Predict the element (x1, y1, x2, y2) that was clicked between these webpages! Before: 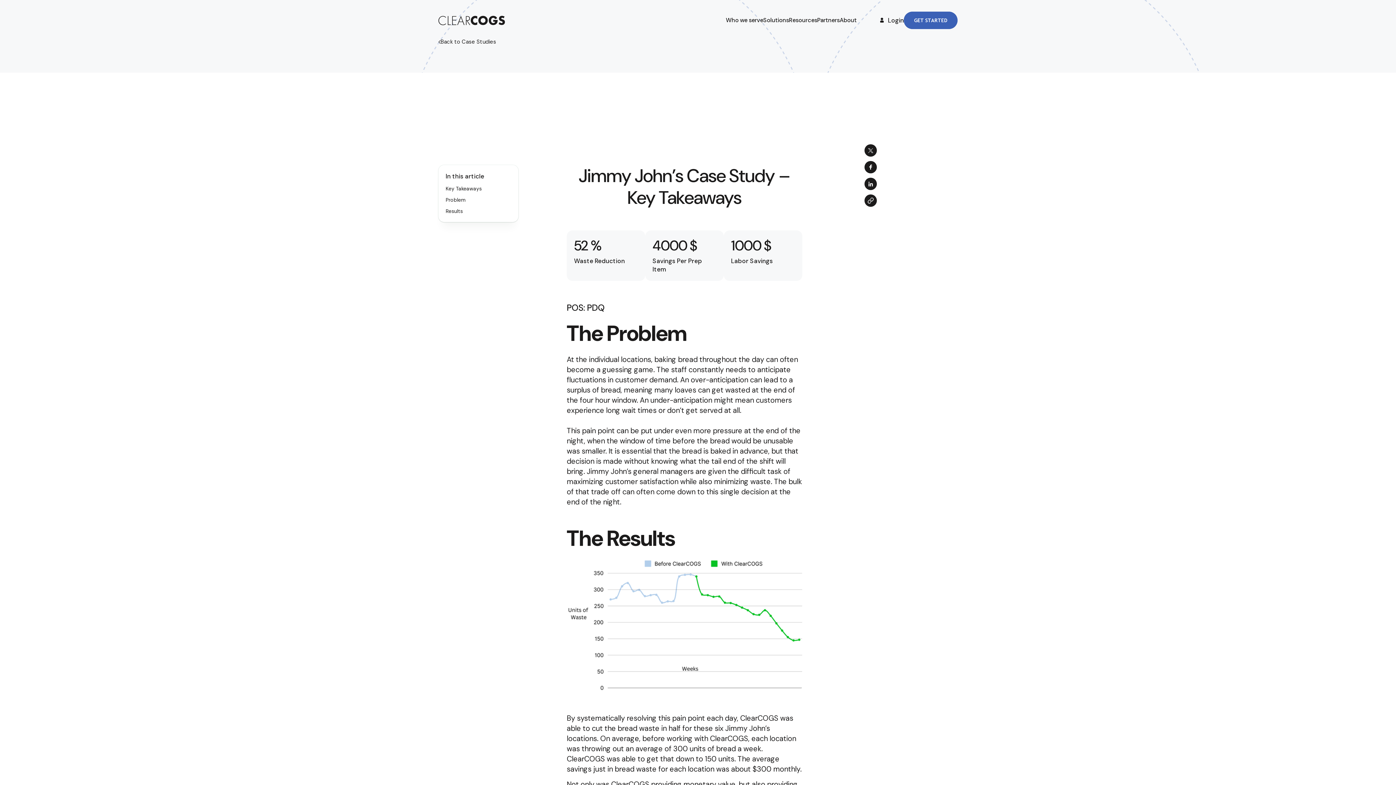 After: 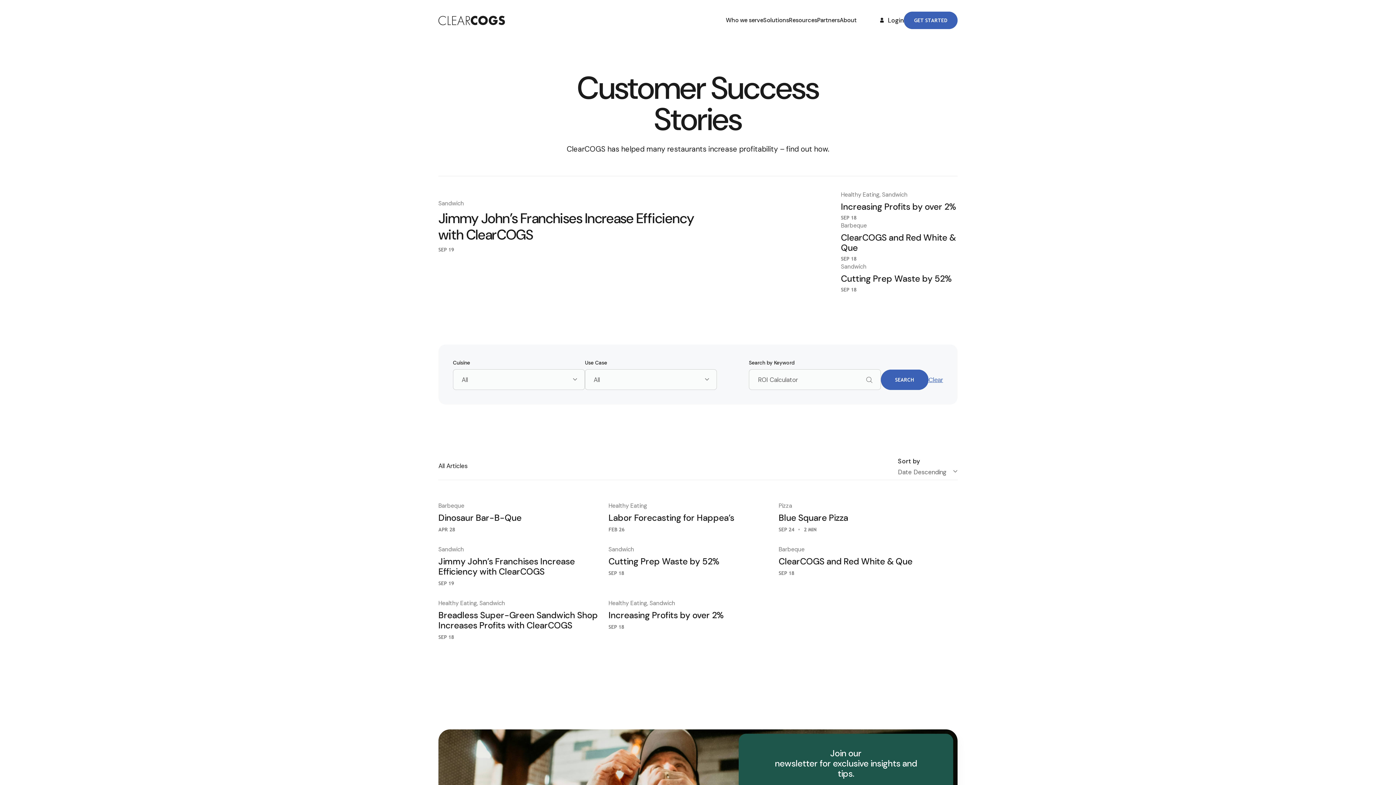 Action: label: Back to Case Studies bbox: (438, 38, 496, 45)